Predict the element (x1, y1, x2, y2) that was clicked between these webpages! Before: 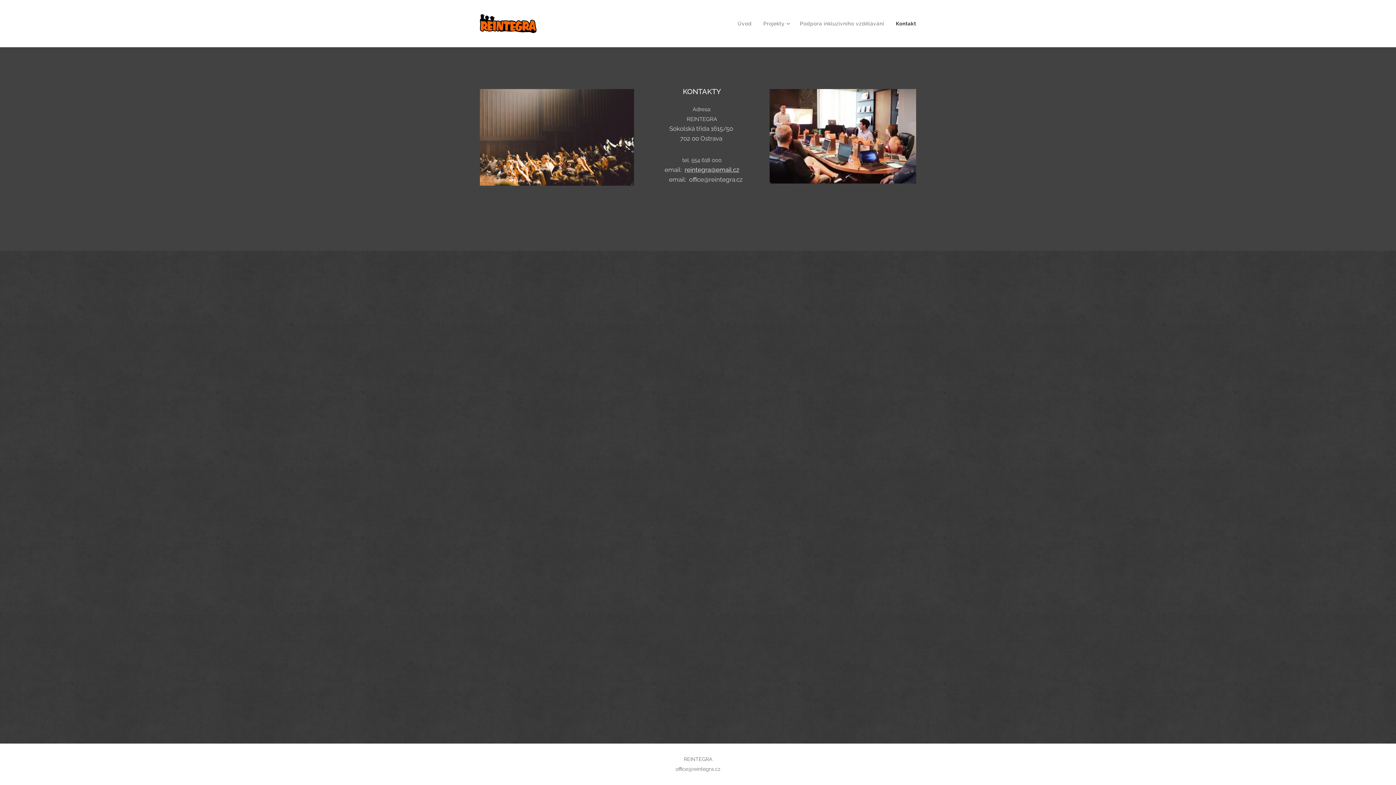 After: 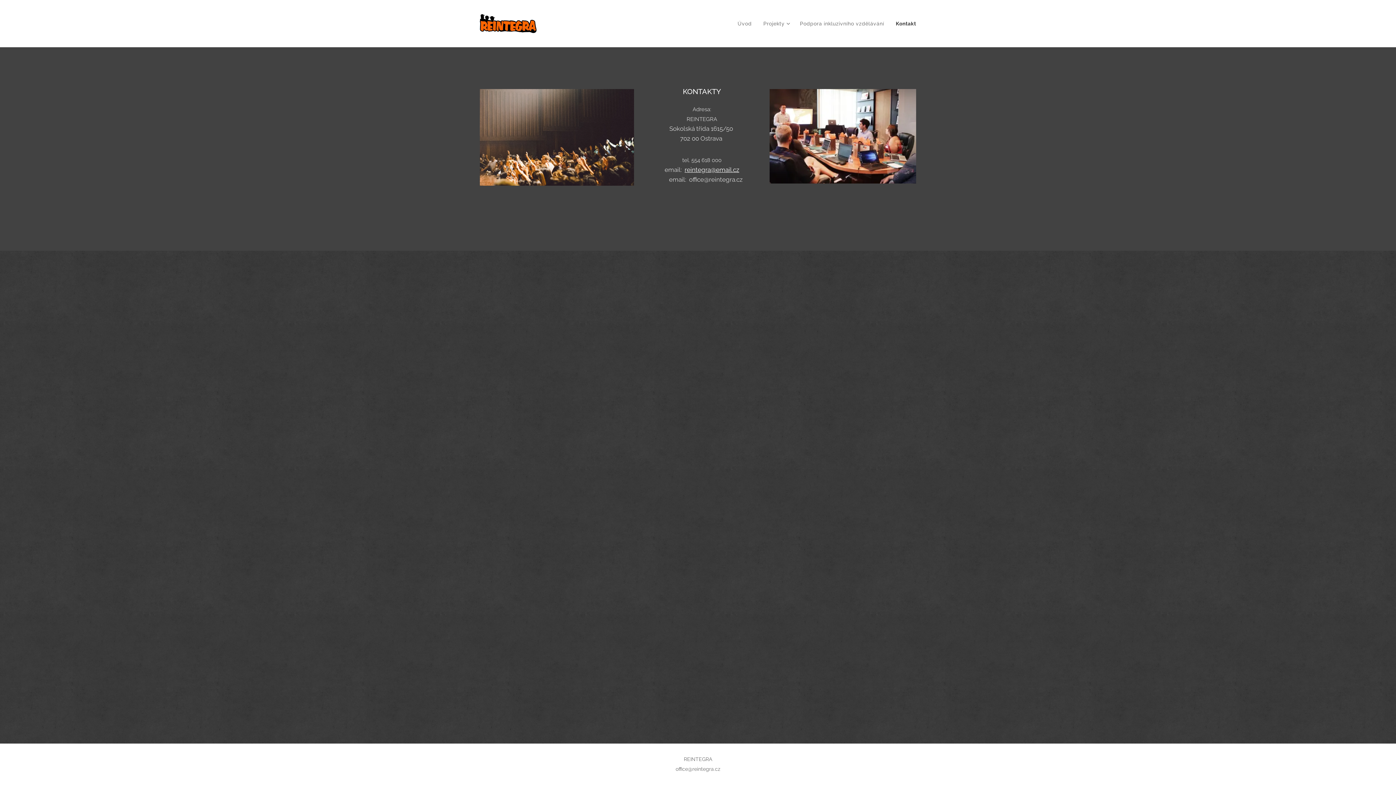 Action: label: reintegra@email.cz bbox: (684, 166, 739, 173)